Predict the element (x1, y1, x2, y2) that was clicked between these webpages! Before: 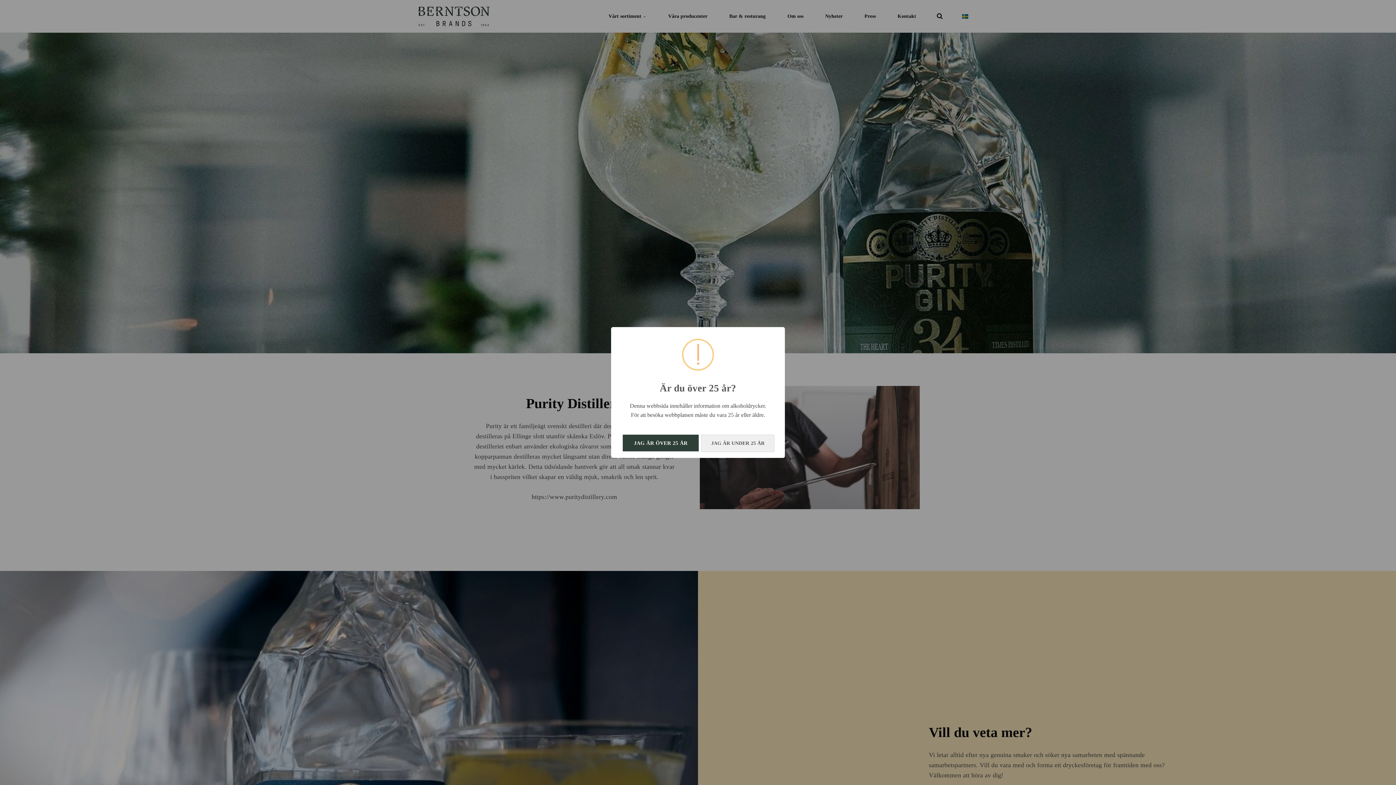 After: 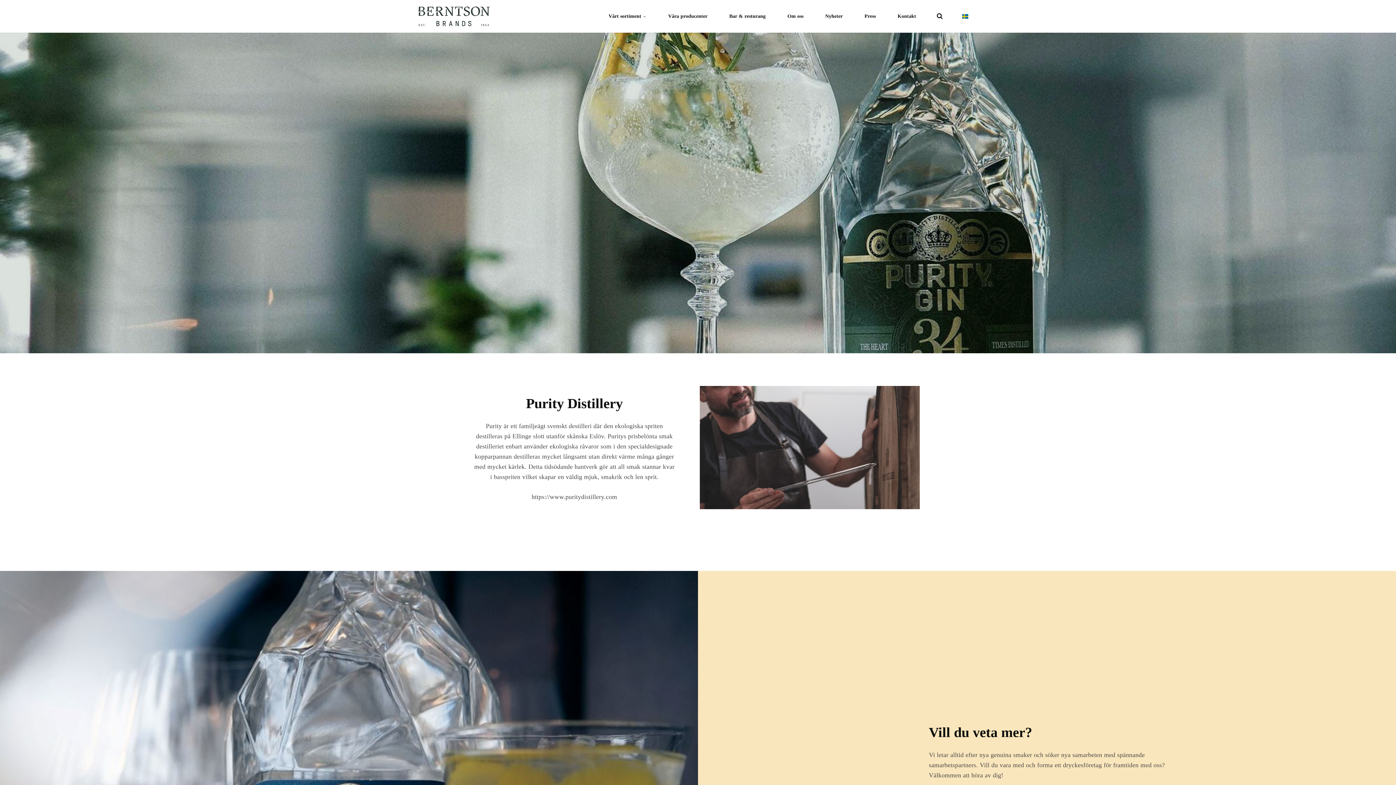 Action: label: JAG ÄR ÖVER 25 ÅR bbox: (622, 434, 698, 451)